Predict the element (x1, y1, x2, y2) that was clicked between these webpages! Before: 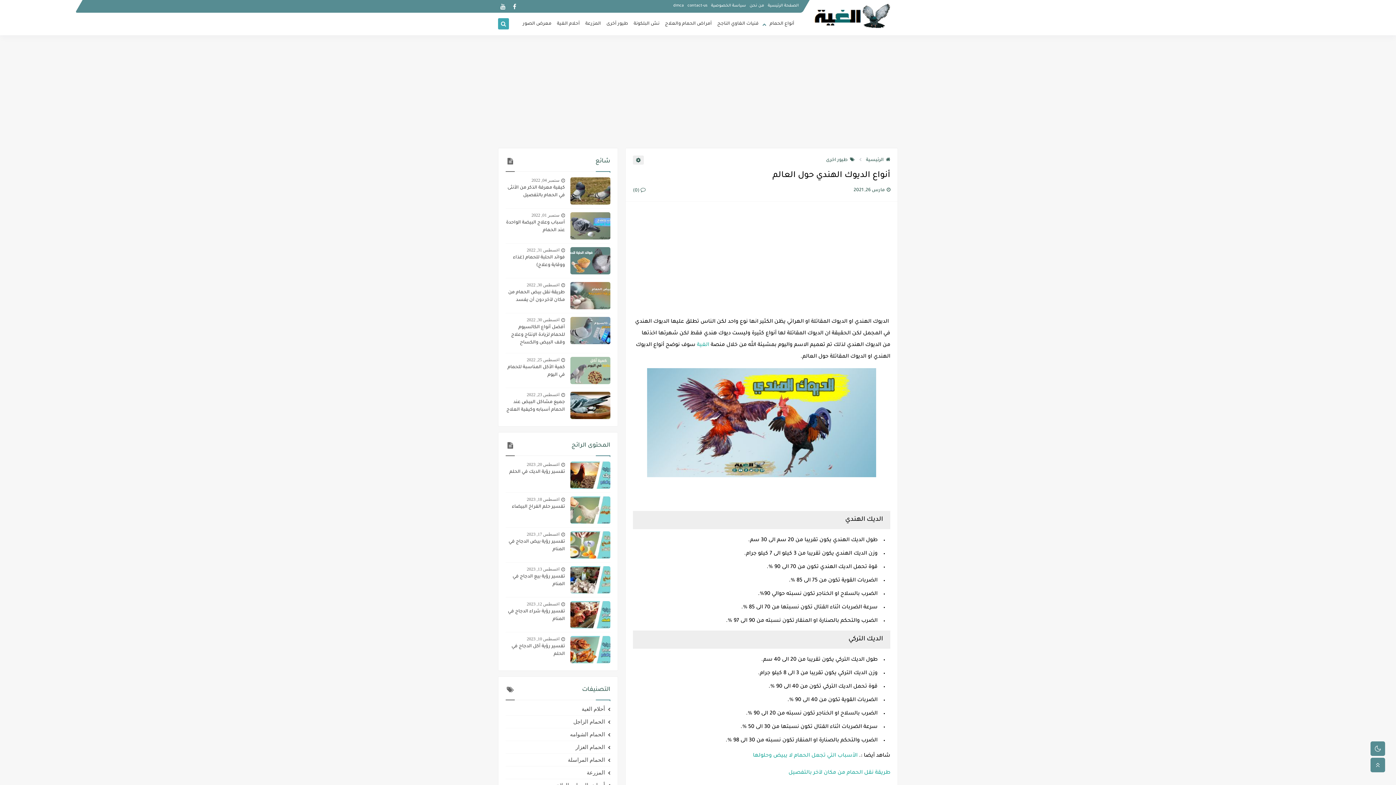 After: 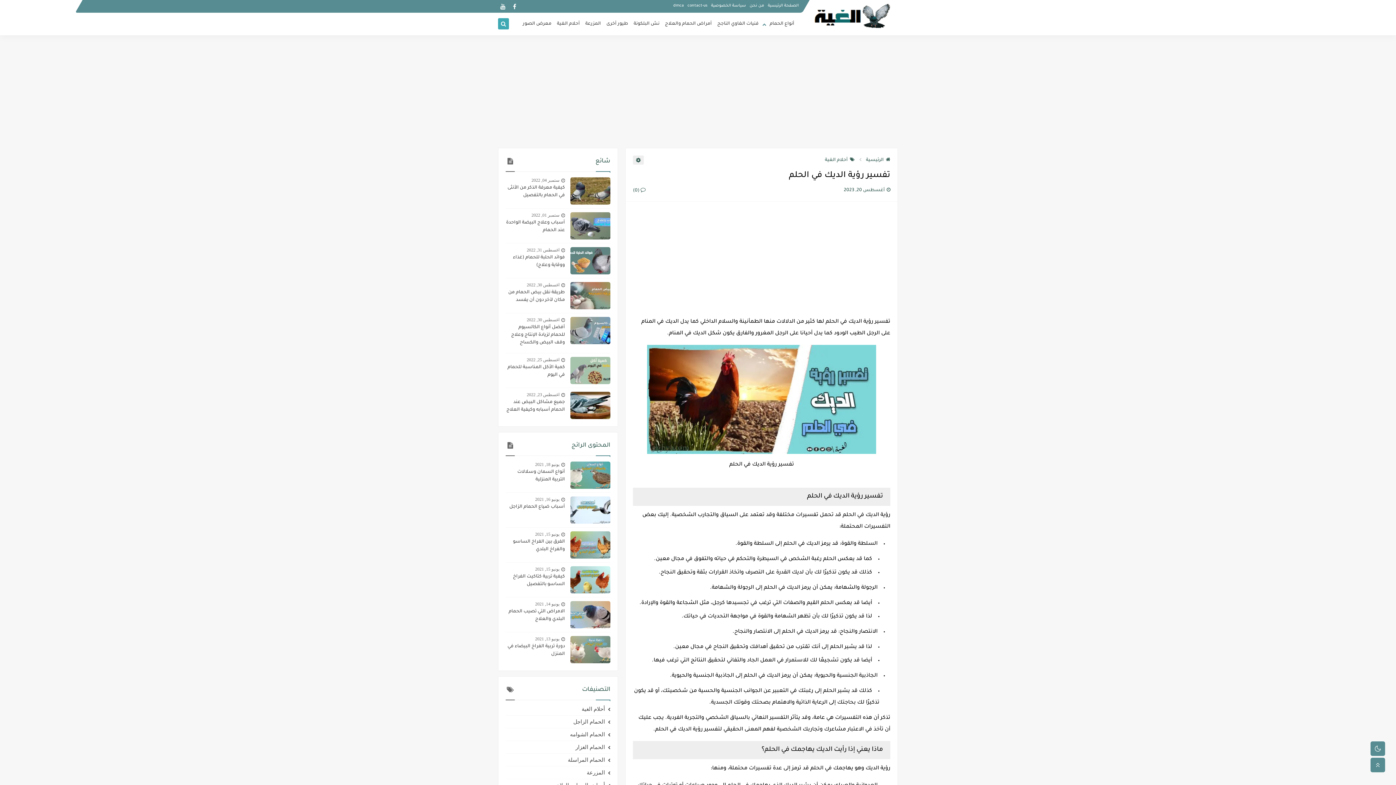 Action: label: اغسطس 20, 2023 bbox: (526, 462, 559, 467)